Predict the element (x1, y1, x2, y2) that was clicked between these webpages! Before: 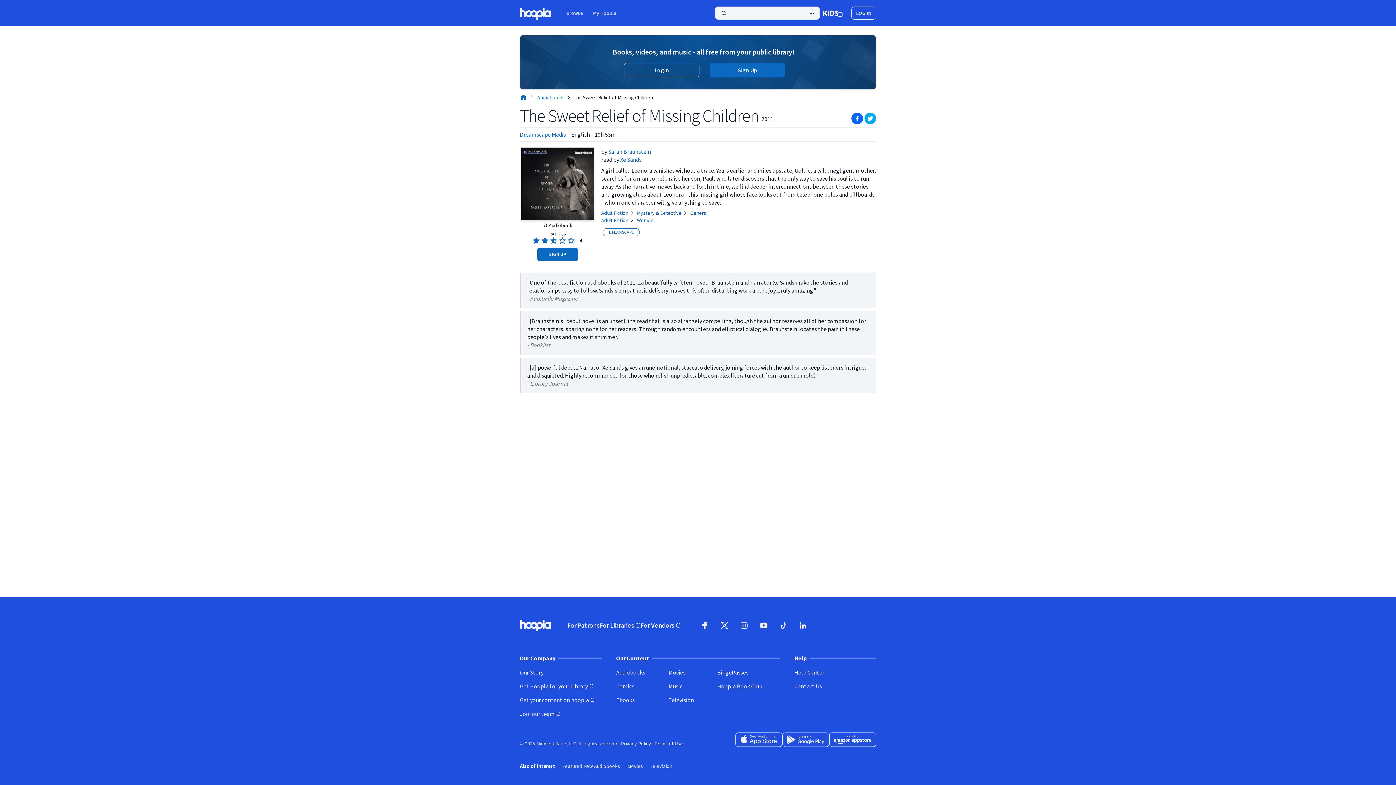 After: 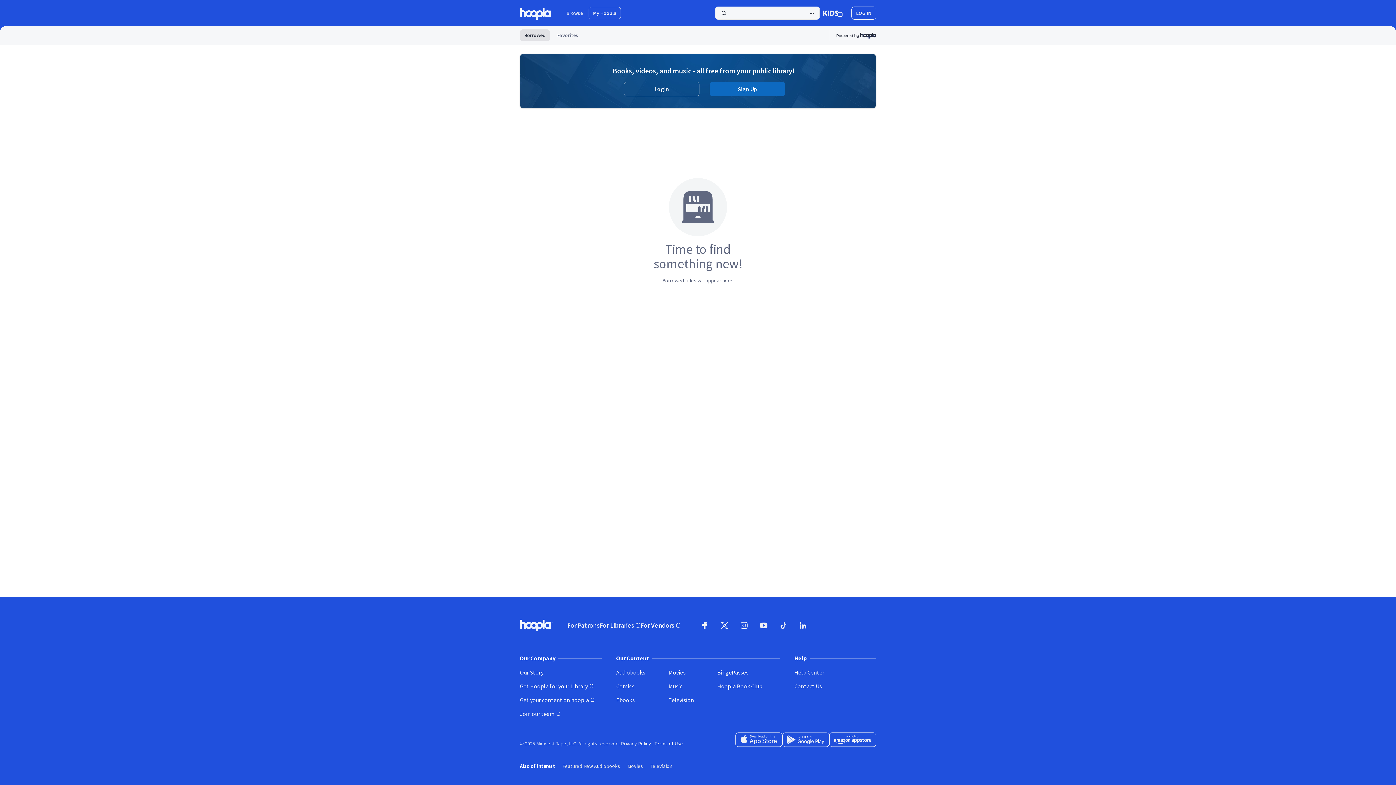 Action: label: My Hoopla bbox: (588, 6, 621, 19)